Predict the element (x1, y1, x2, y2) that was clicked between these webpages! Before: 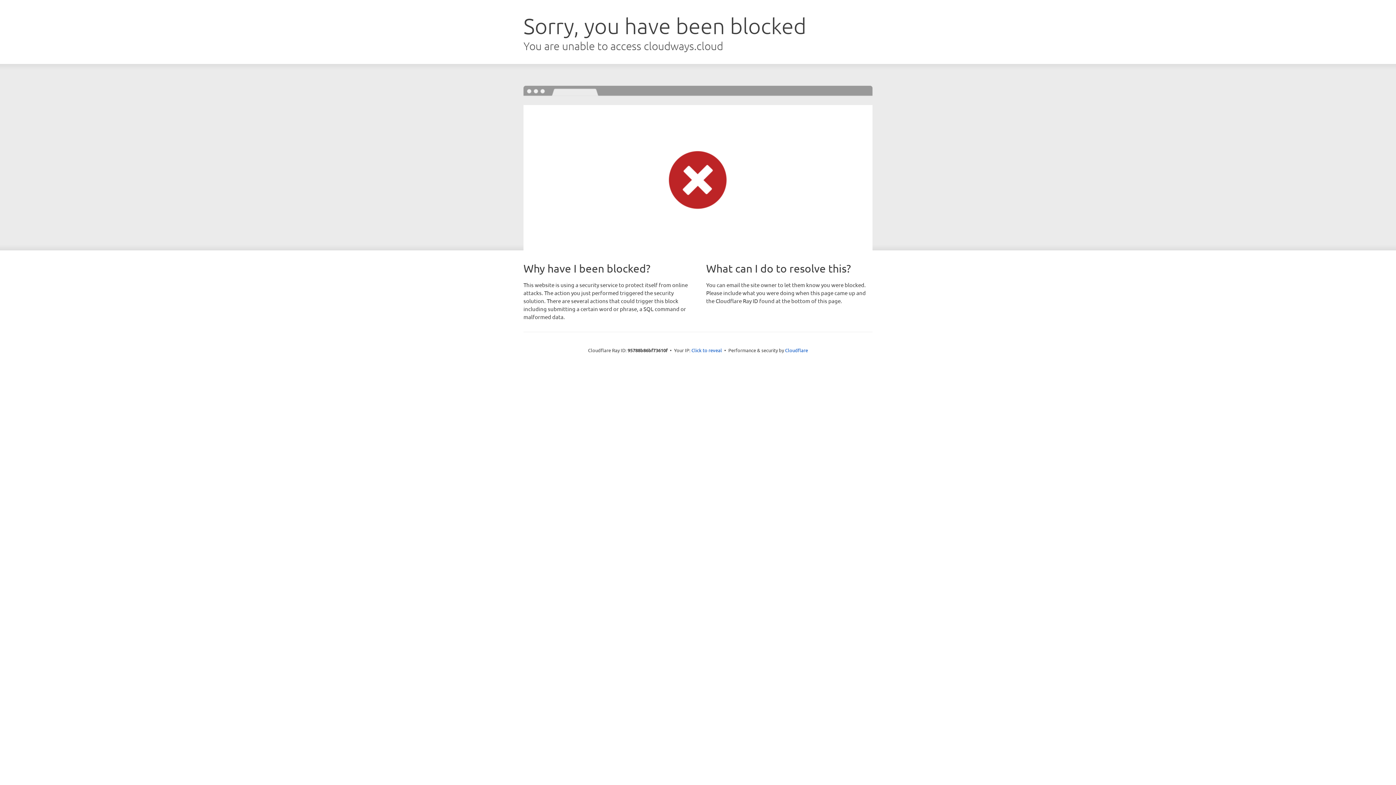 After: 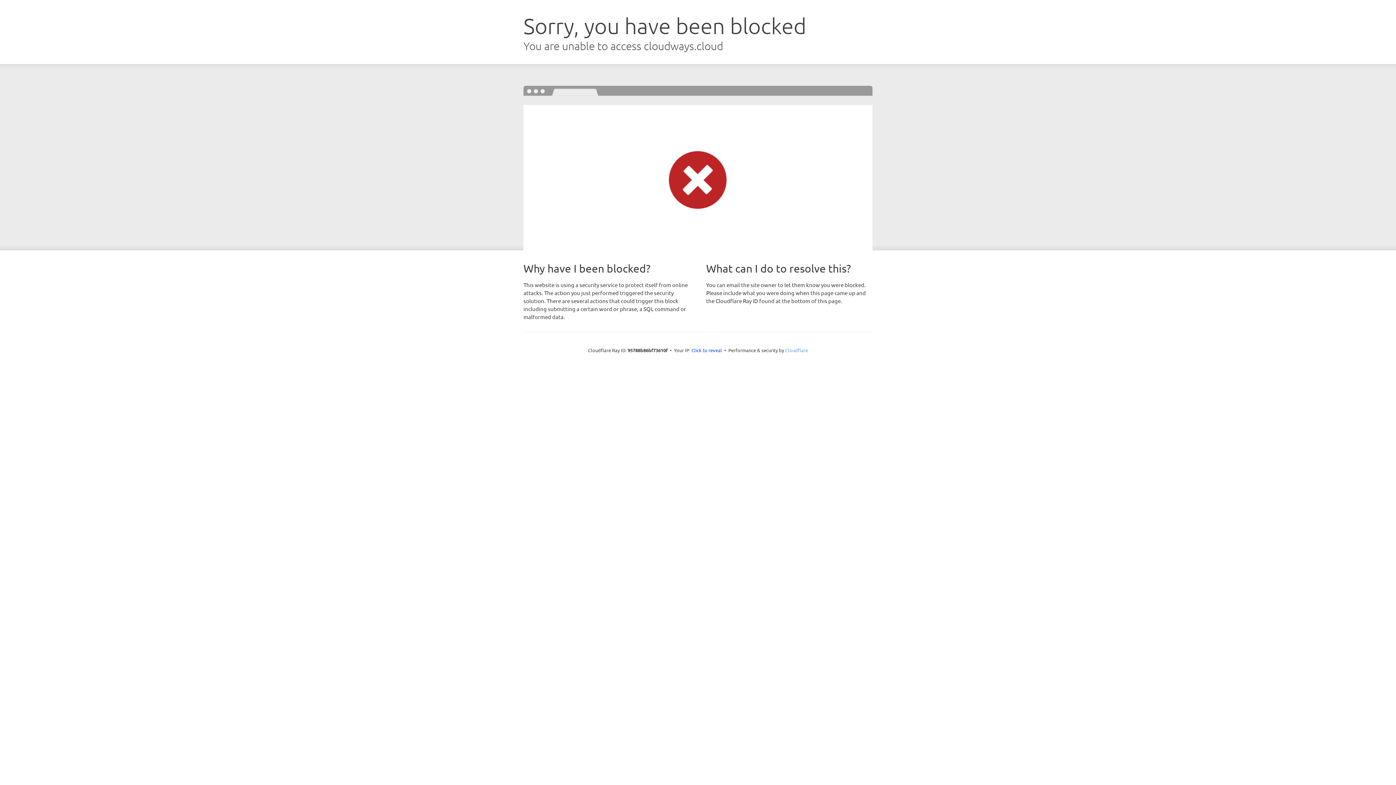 Action: bbox: (785, 347, 808, 353) label: Cloudflare